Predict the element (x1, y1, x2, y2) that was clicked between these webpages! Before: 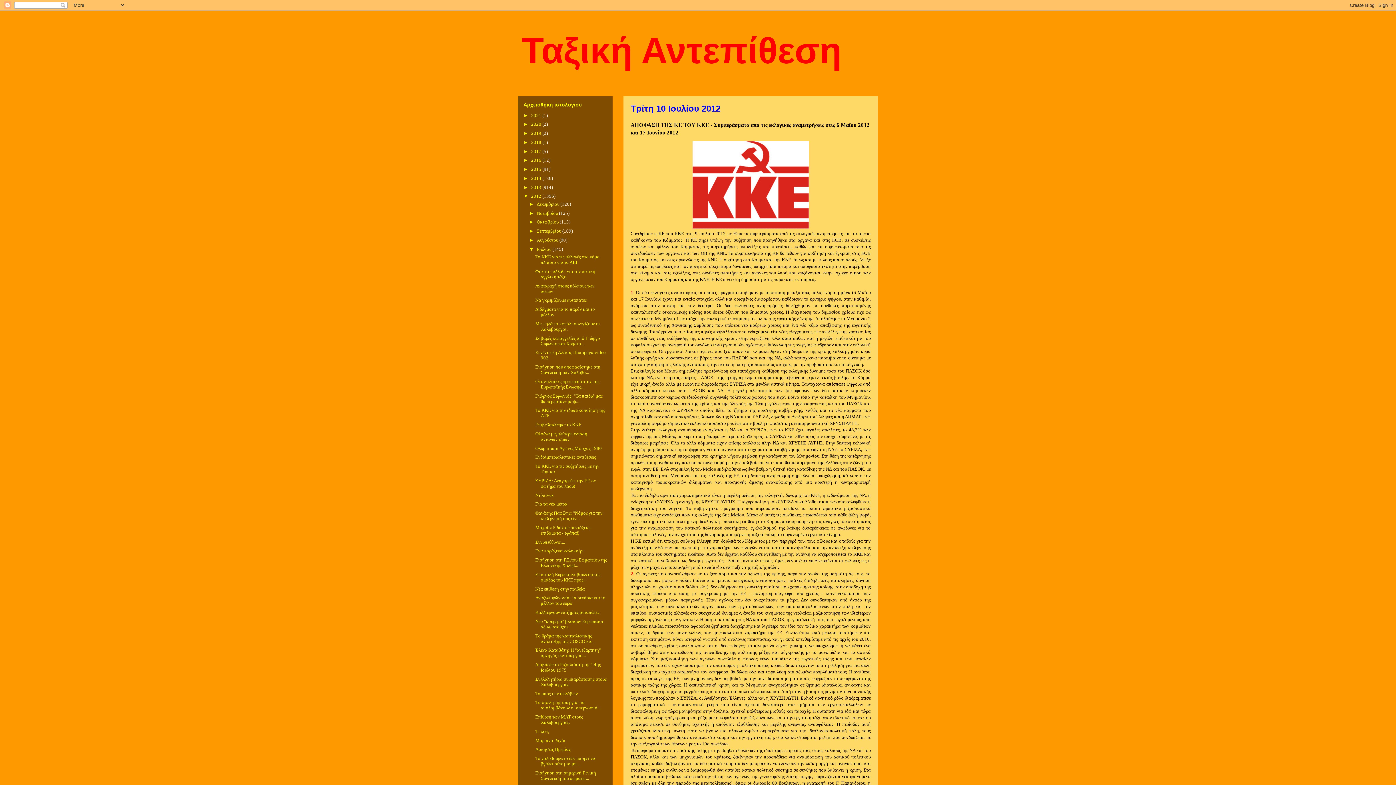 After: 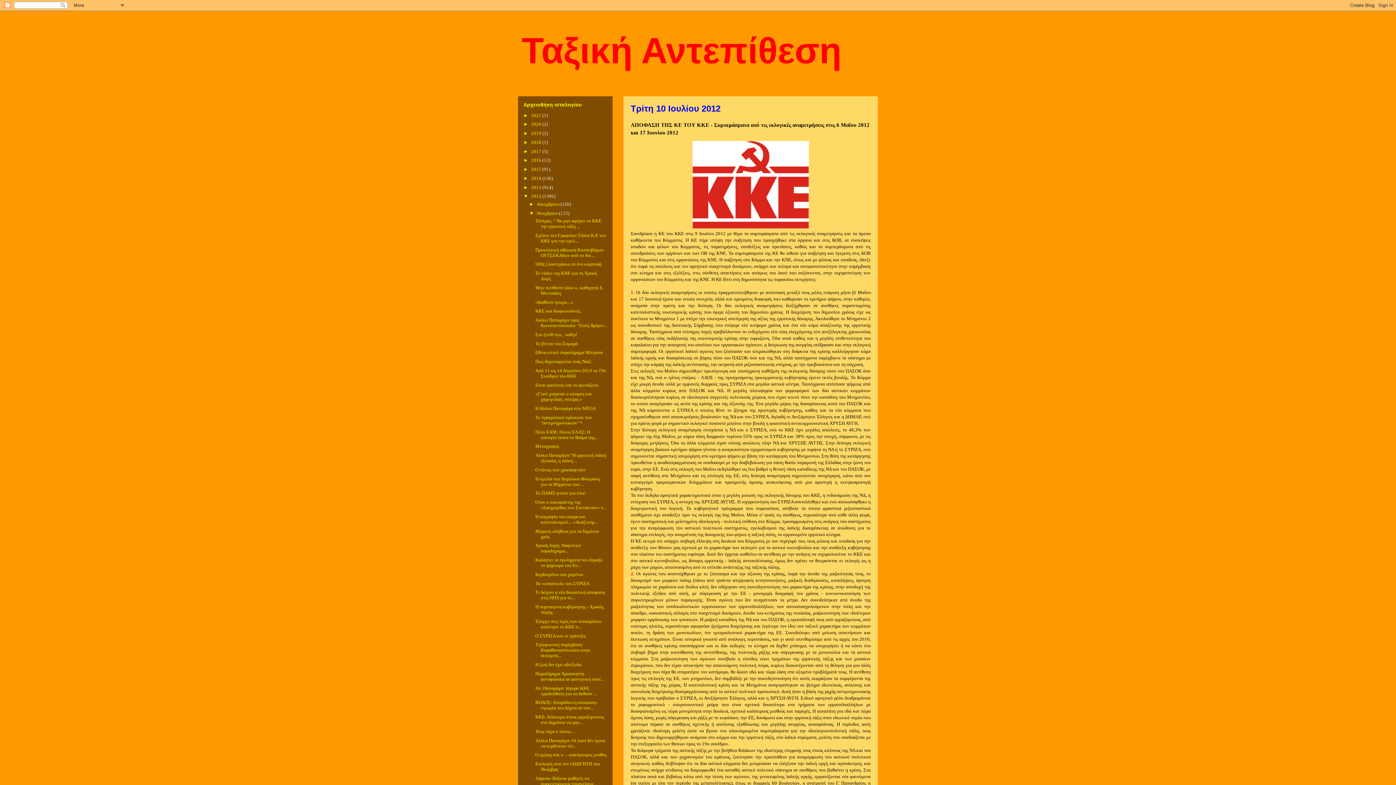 Action: label: ►   bbox: (529, 210, 536, 215)